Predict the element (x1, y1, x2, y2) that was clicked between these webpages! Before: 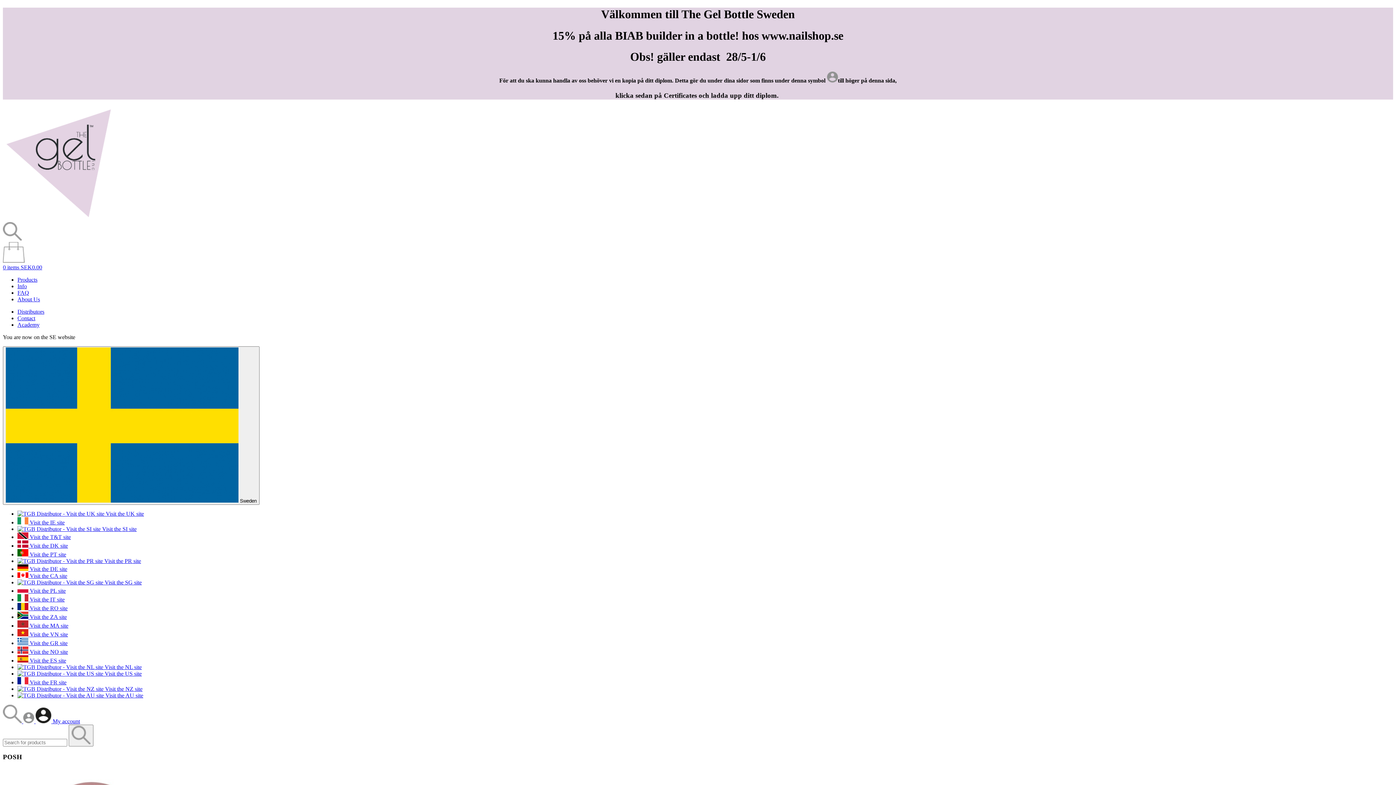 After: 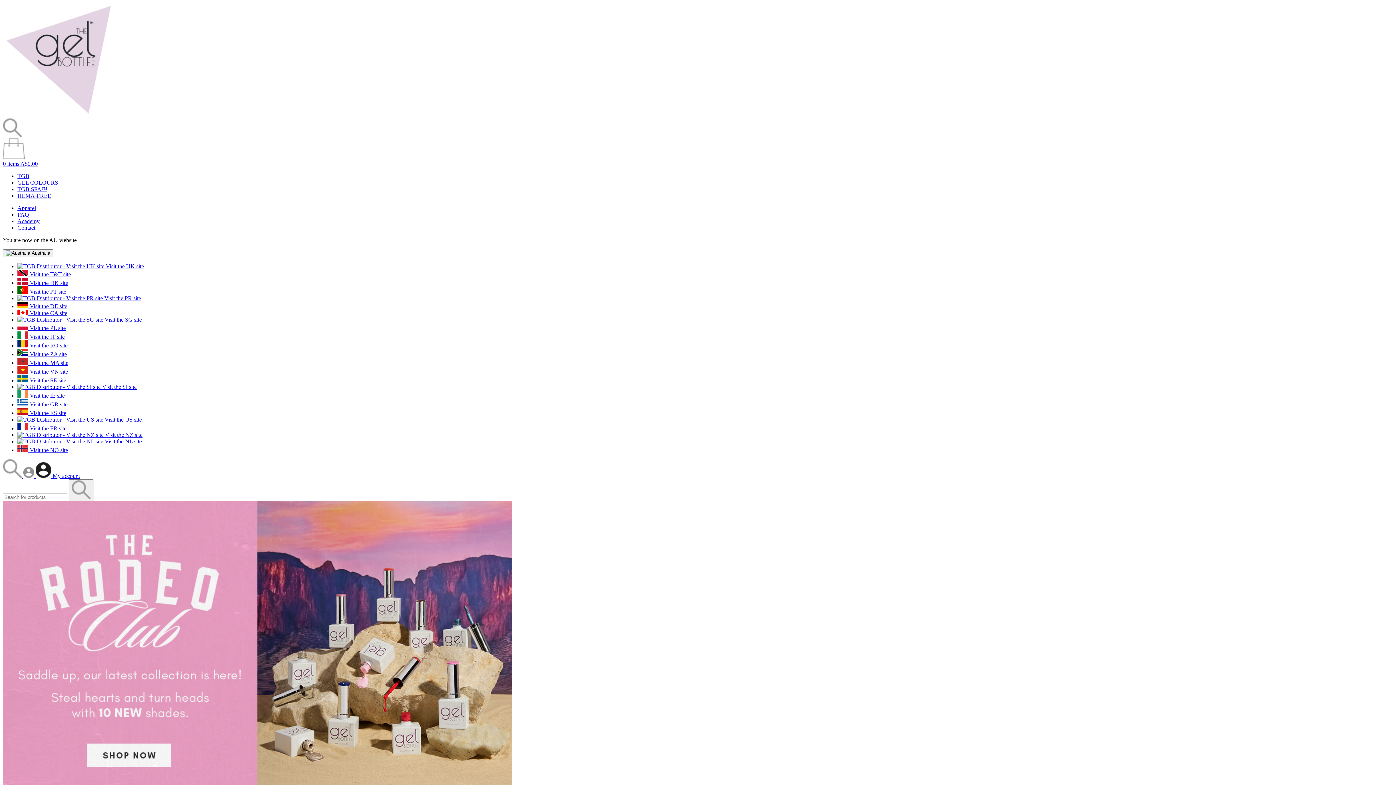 Action: label:  Visit the AU site bbox: (17, 692, 143, 698)